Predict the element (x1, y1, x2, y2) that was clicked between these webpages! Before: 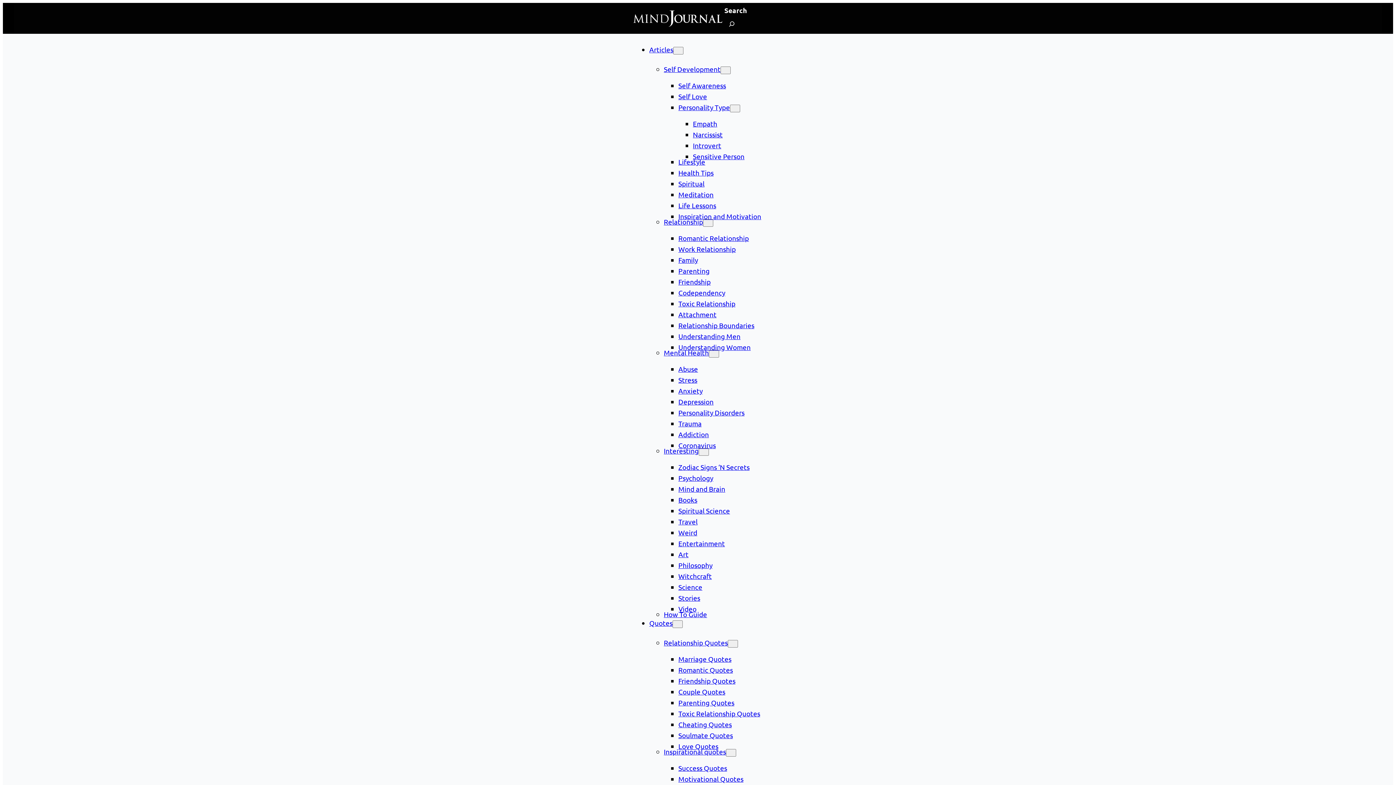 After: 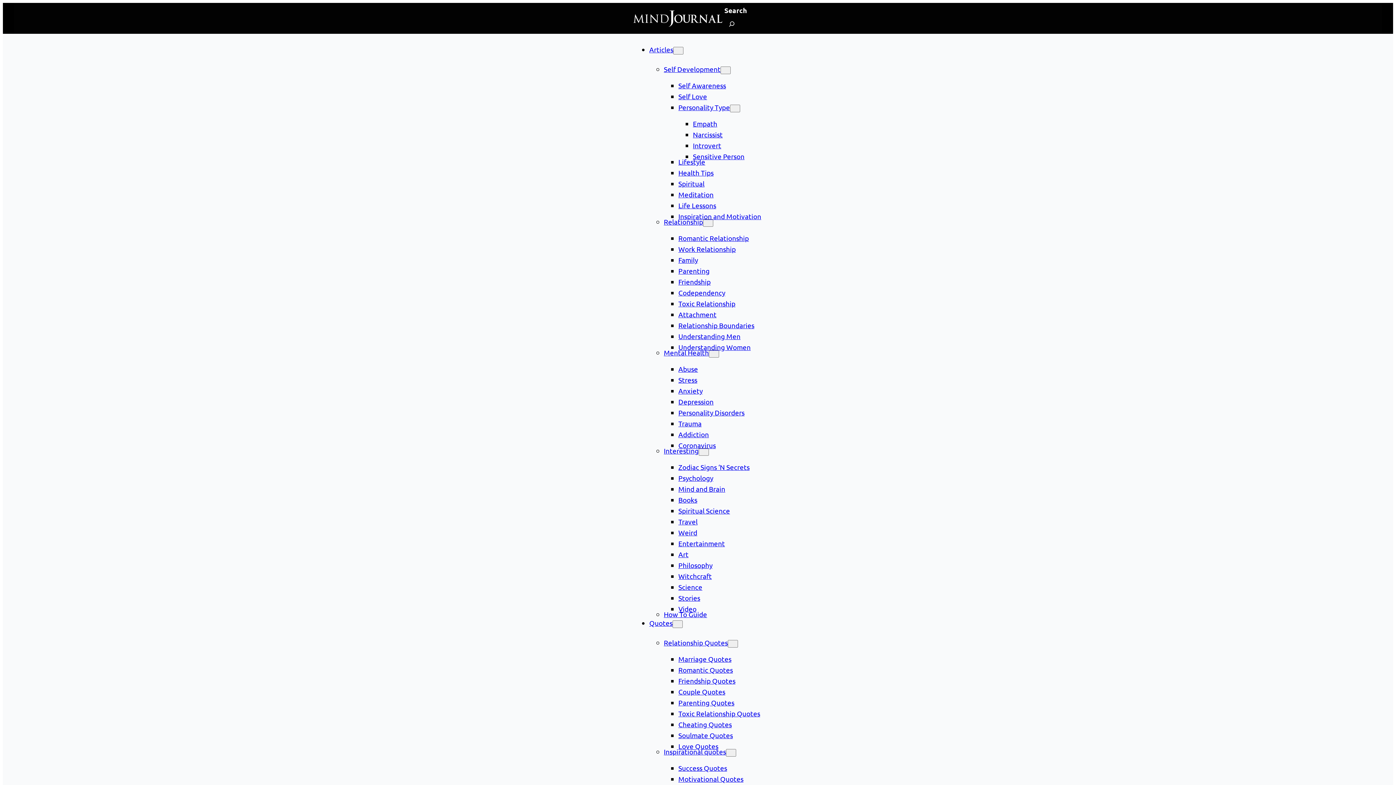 Action: bbox: (693, 152, 744, 160) label: Sensitive Person